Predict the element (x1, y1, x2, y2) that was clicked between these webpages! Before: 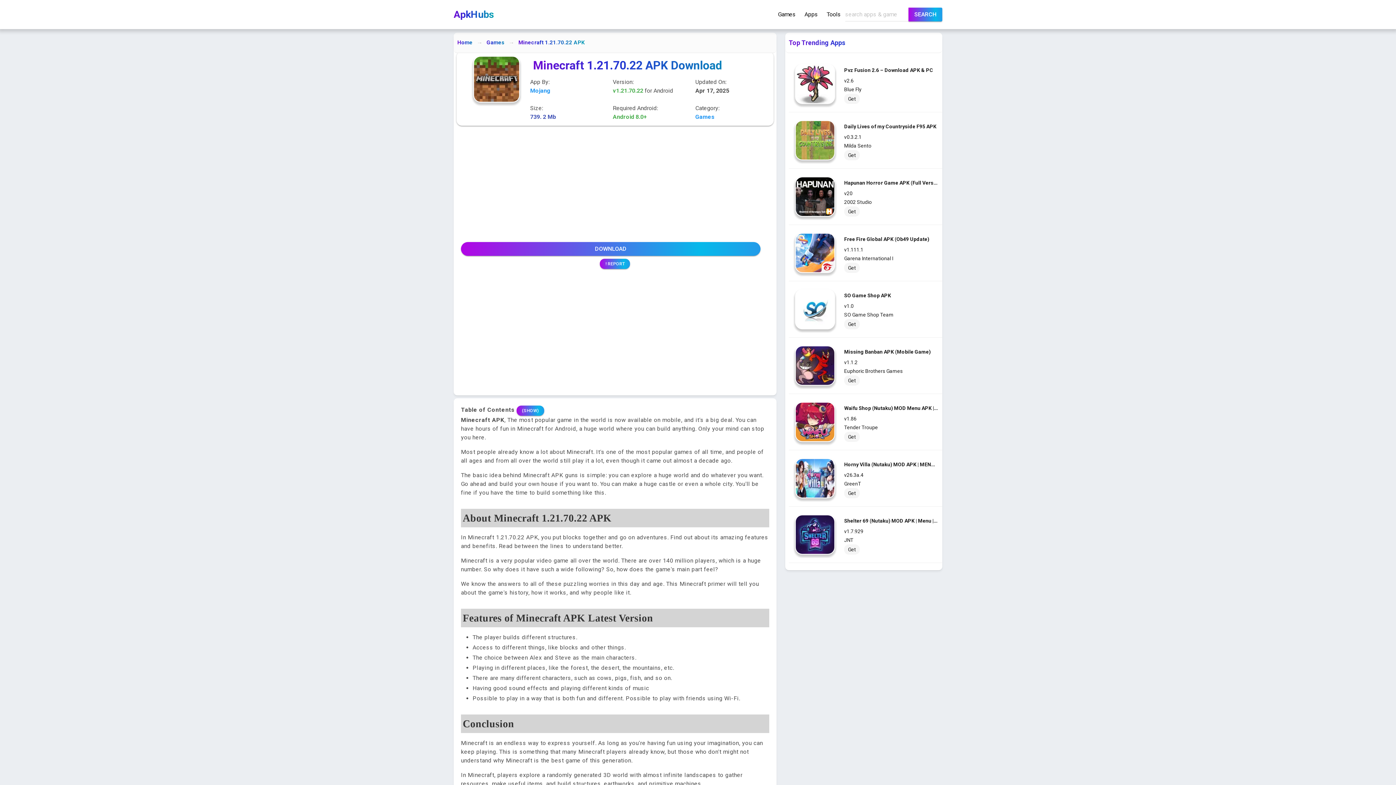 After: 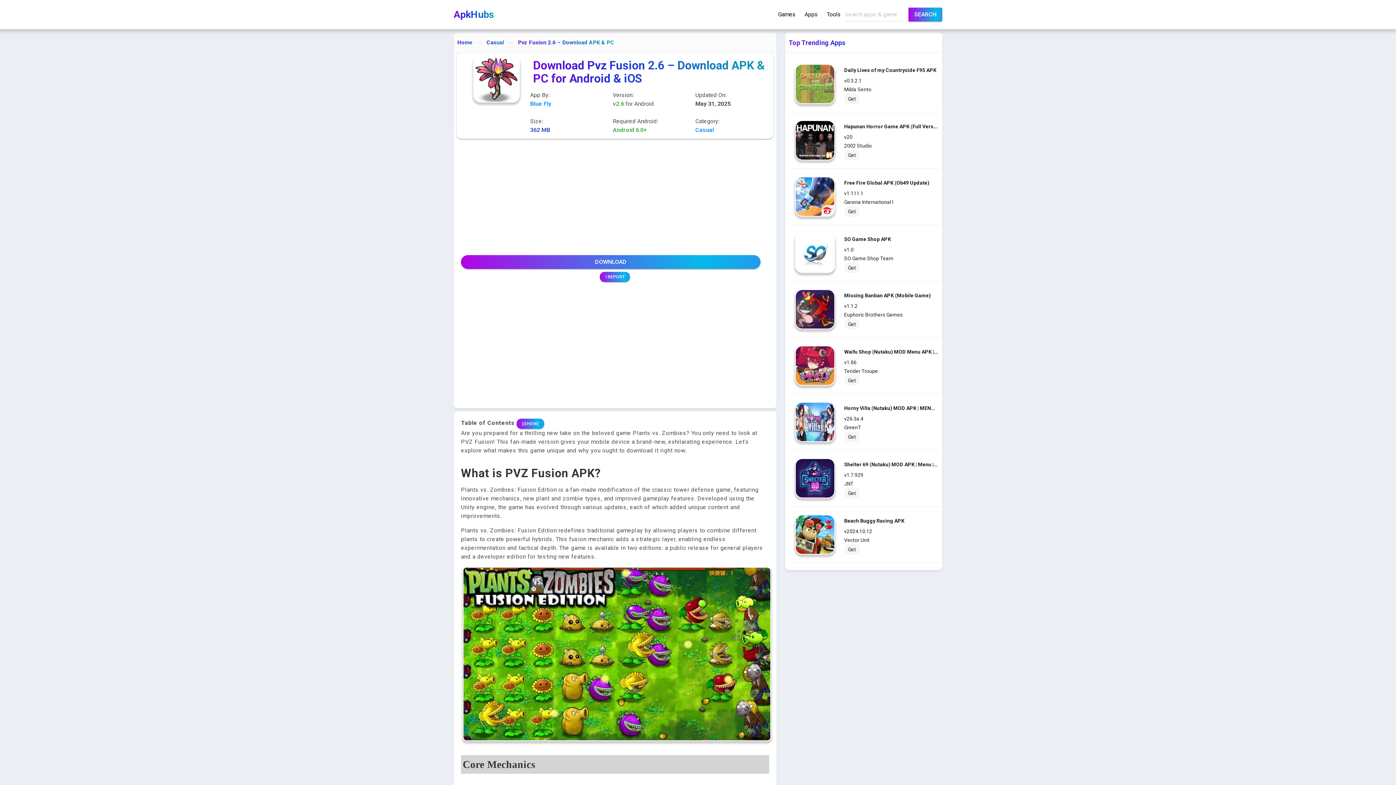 Action: label: Pvz Fusion 2.6 – Download APK & PC
v2.6
Blue Fly
Get bbox: (793, 60, 941, 107)